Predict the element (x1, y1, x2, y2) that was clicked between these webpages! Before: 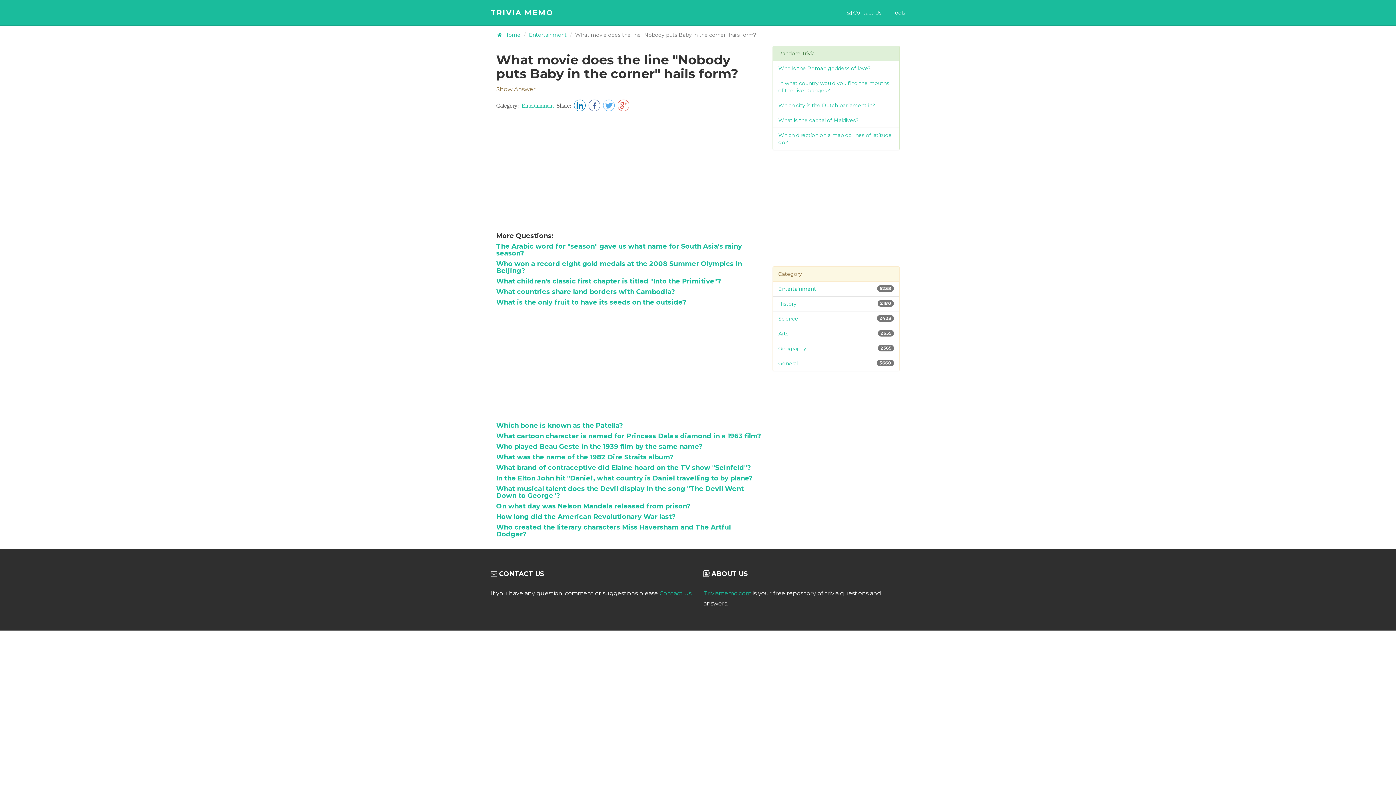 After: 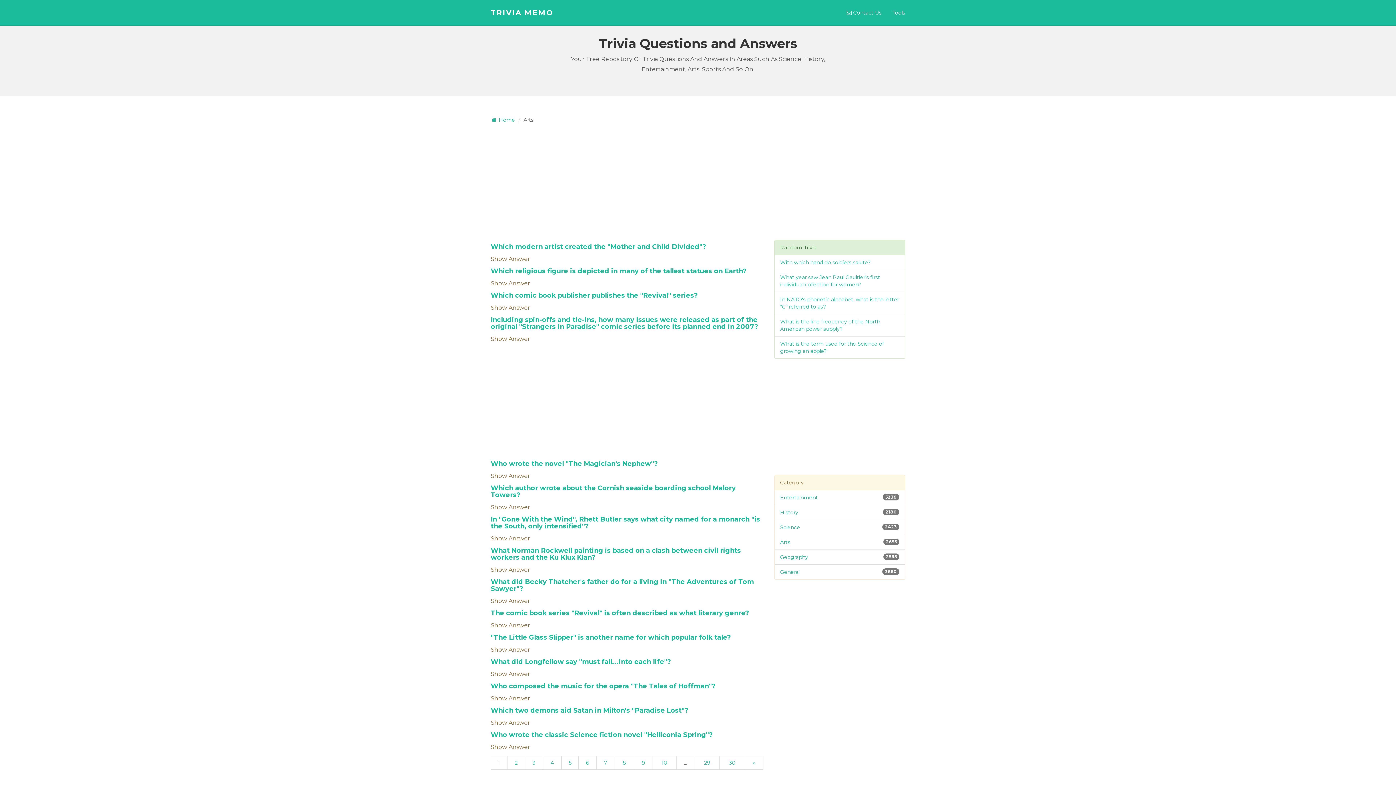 Action: bbox: (778, 330, 788, 337) label: Arts
2655